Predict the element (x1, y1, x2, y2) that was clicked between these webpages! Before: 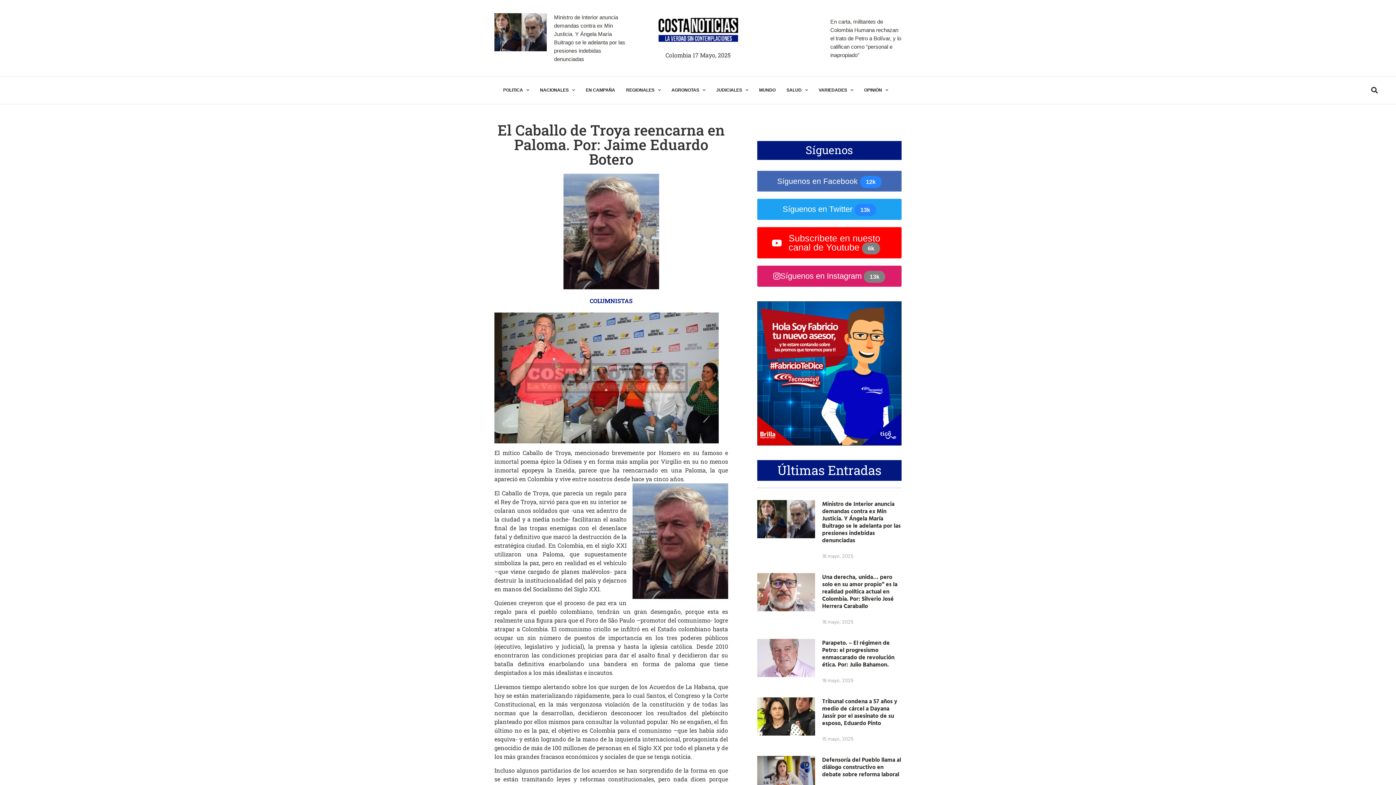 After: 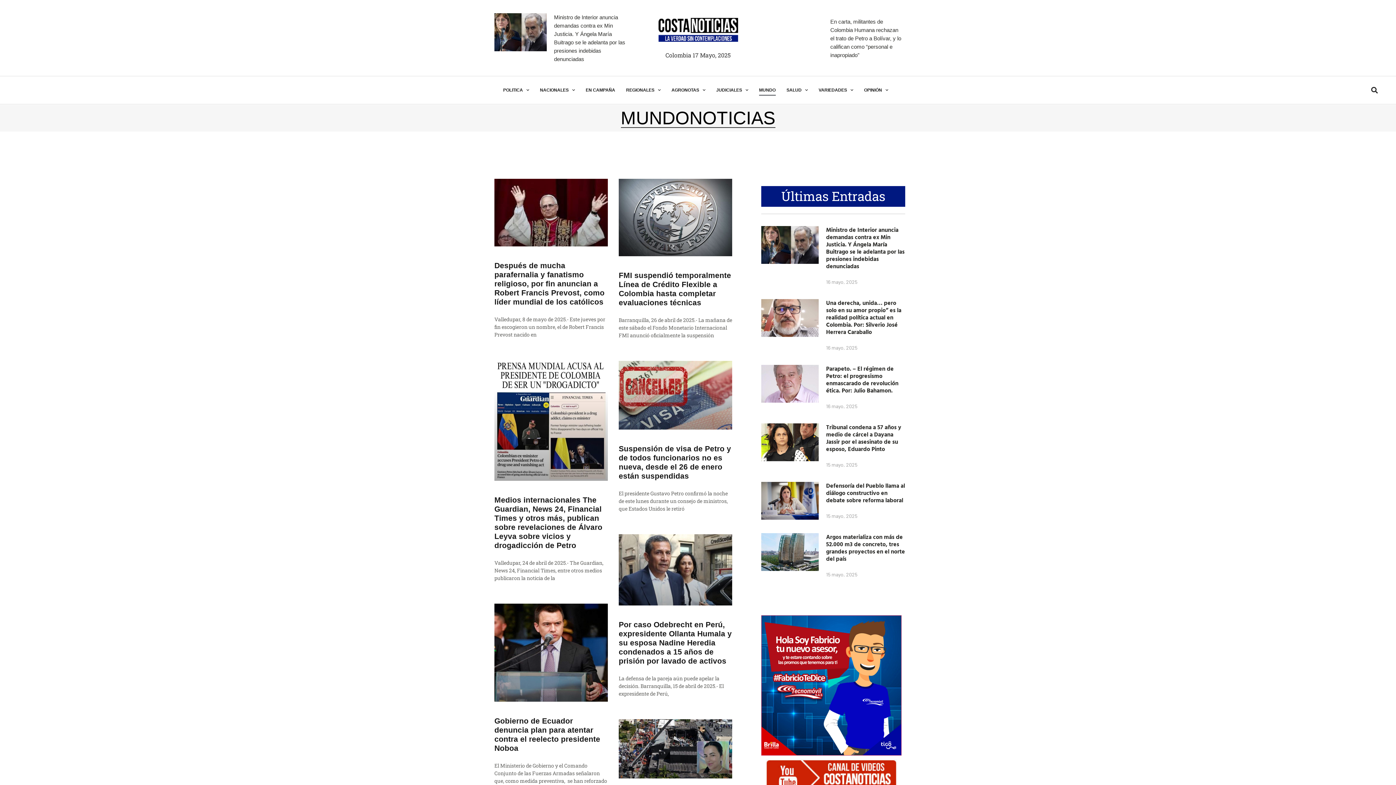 Action: bbox: (759, 84, 775, 95) label: MUNDO